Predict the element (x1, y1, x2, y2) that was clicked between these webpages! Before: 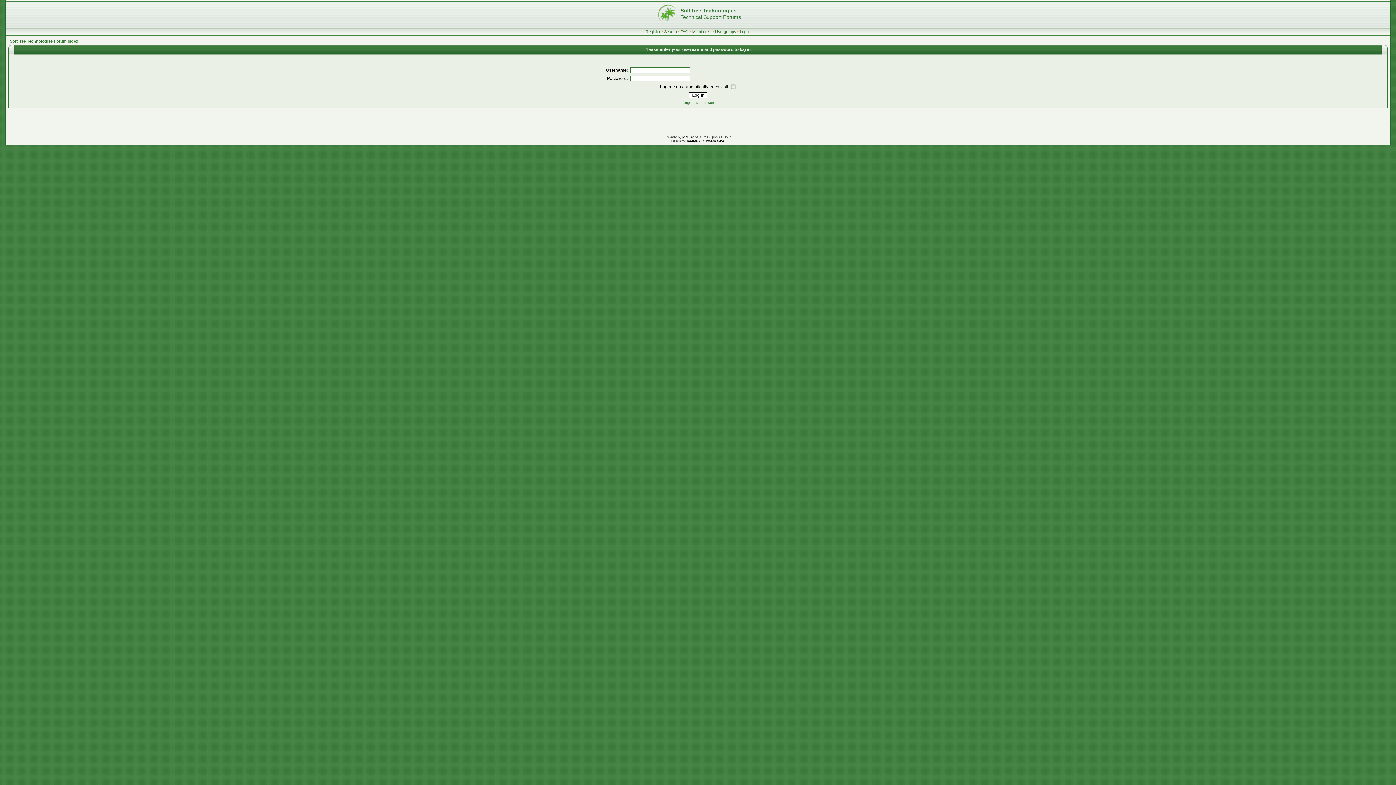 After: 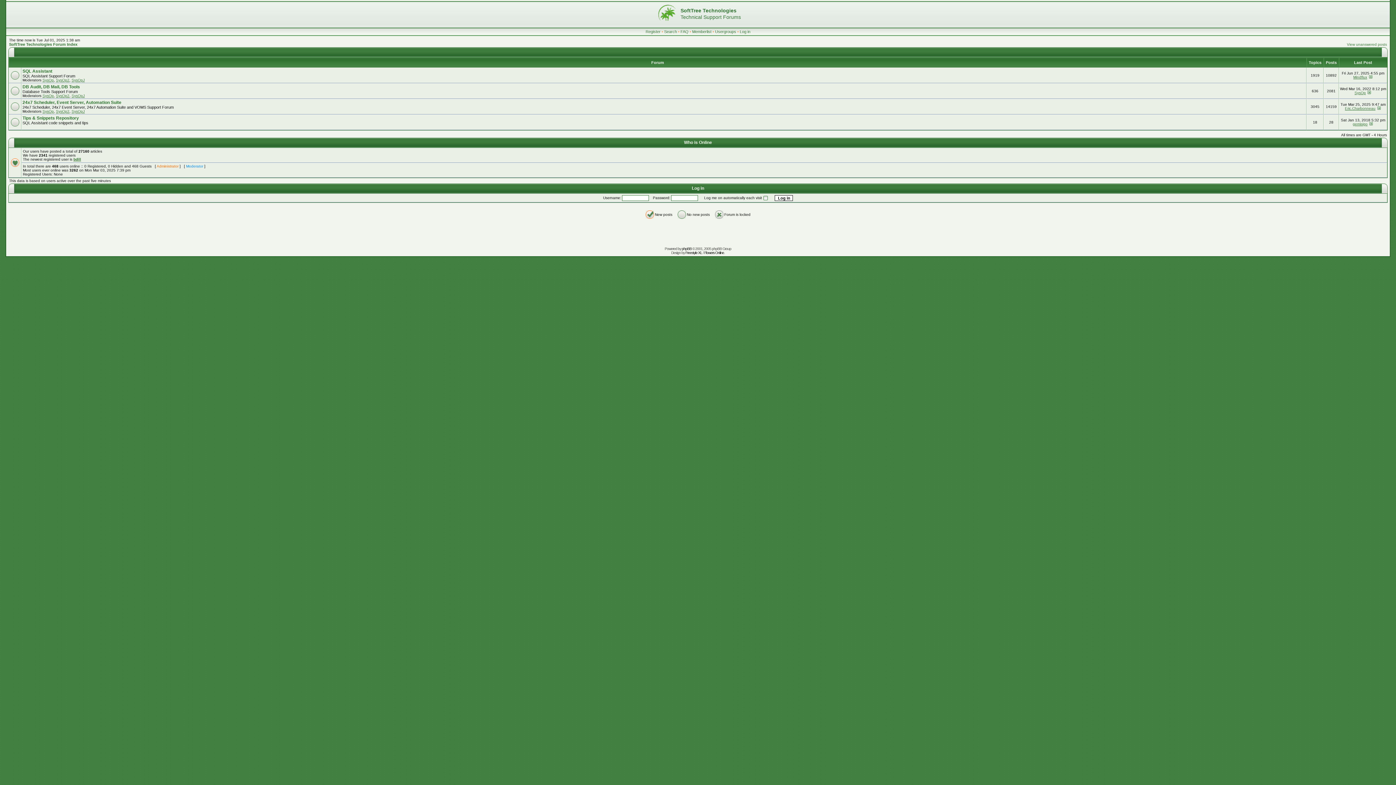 Action: label: SoftTree Technologies Forum Index bbox: (9, 38, 78, 43)